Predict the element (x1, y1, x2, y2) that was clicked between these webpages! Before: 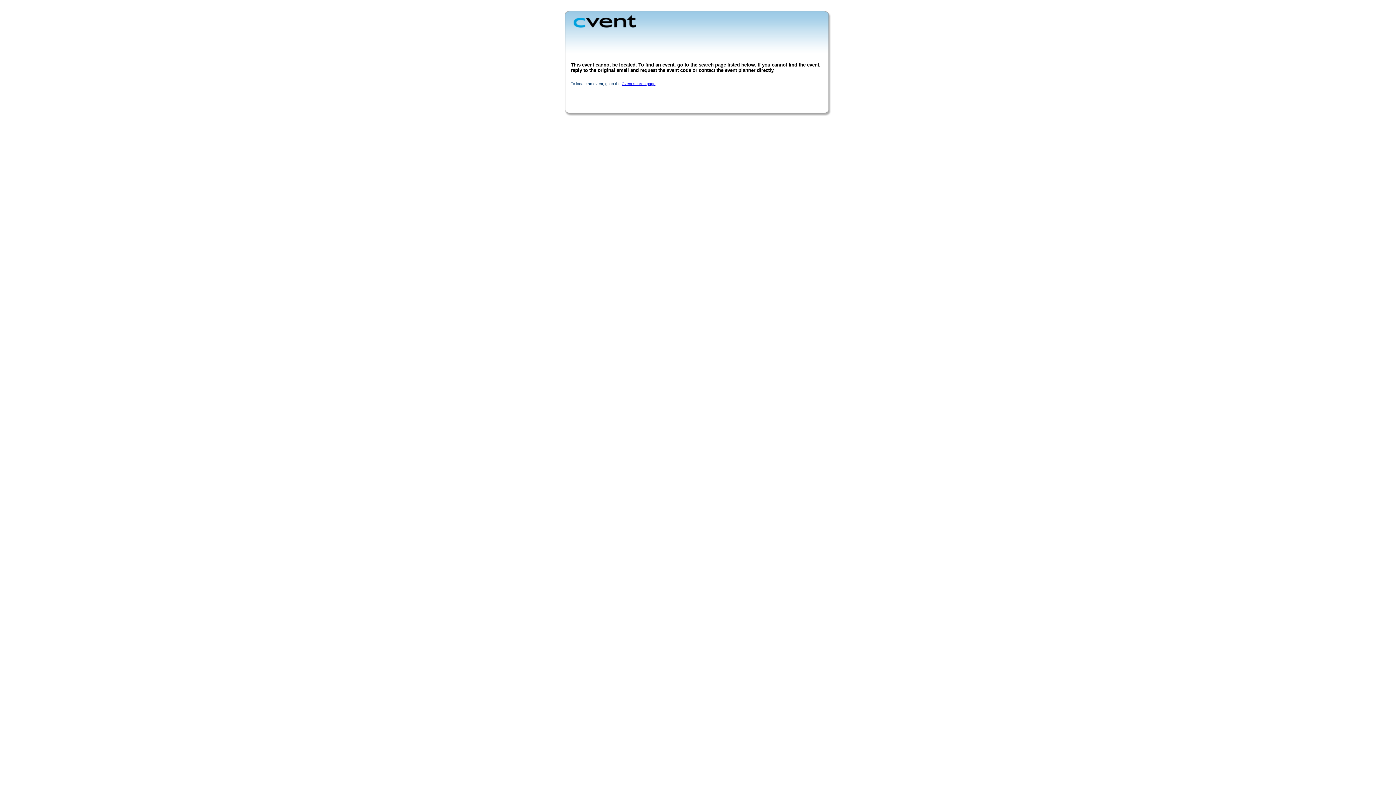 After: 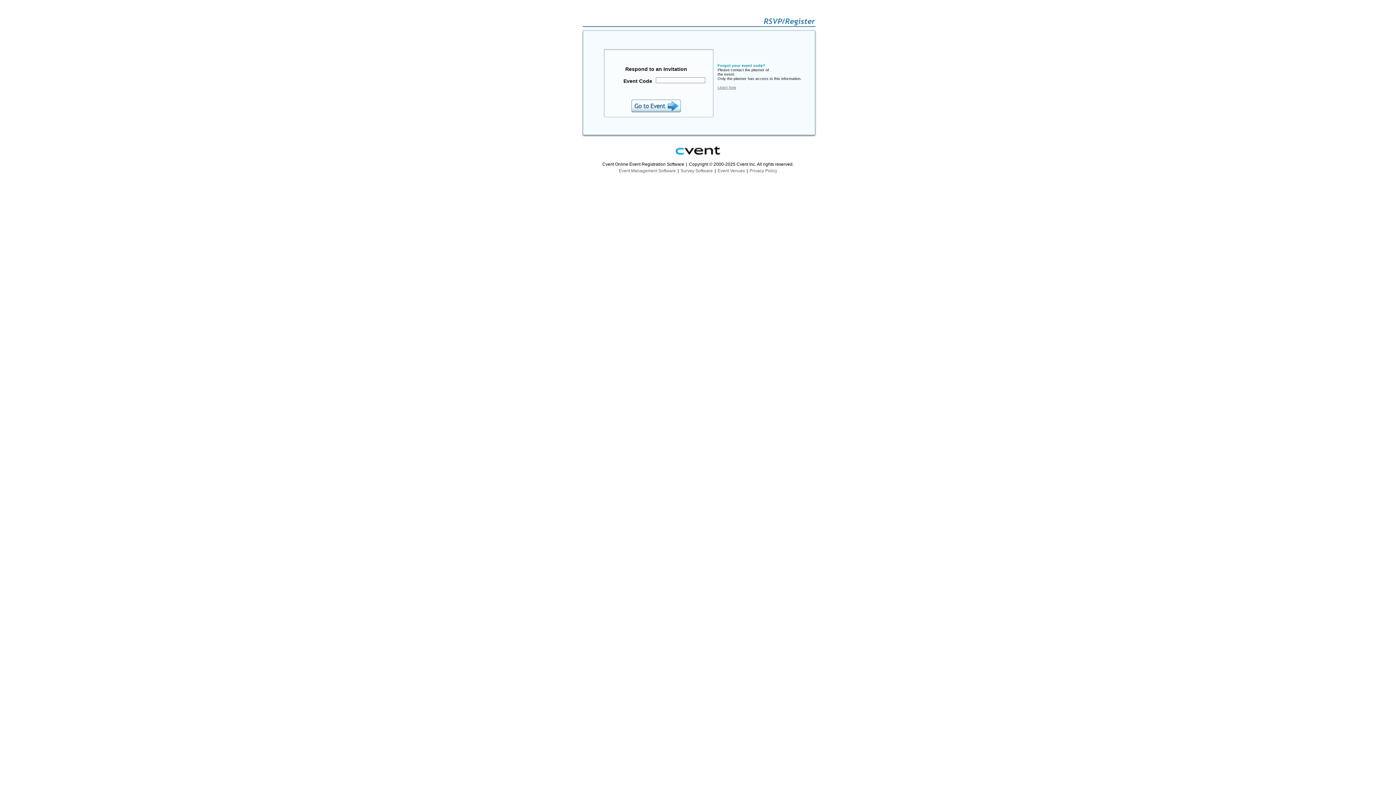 Action: bbox: (621, 81, 655, 85) label: Cvent search page